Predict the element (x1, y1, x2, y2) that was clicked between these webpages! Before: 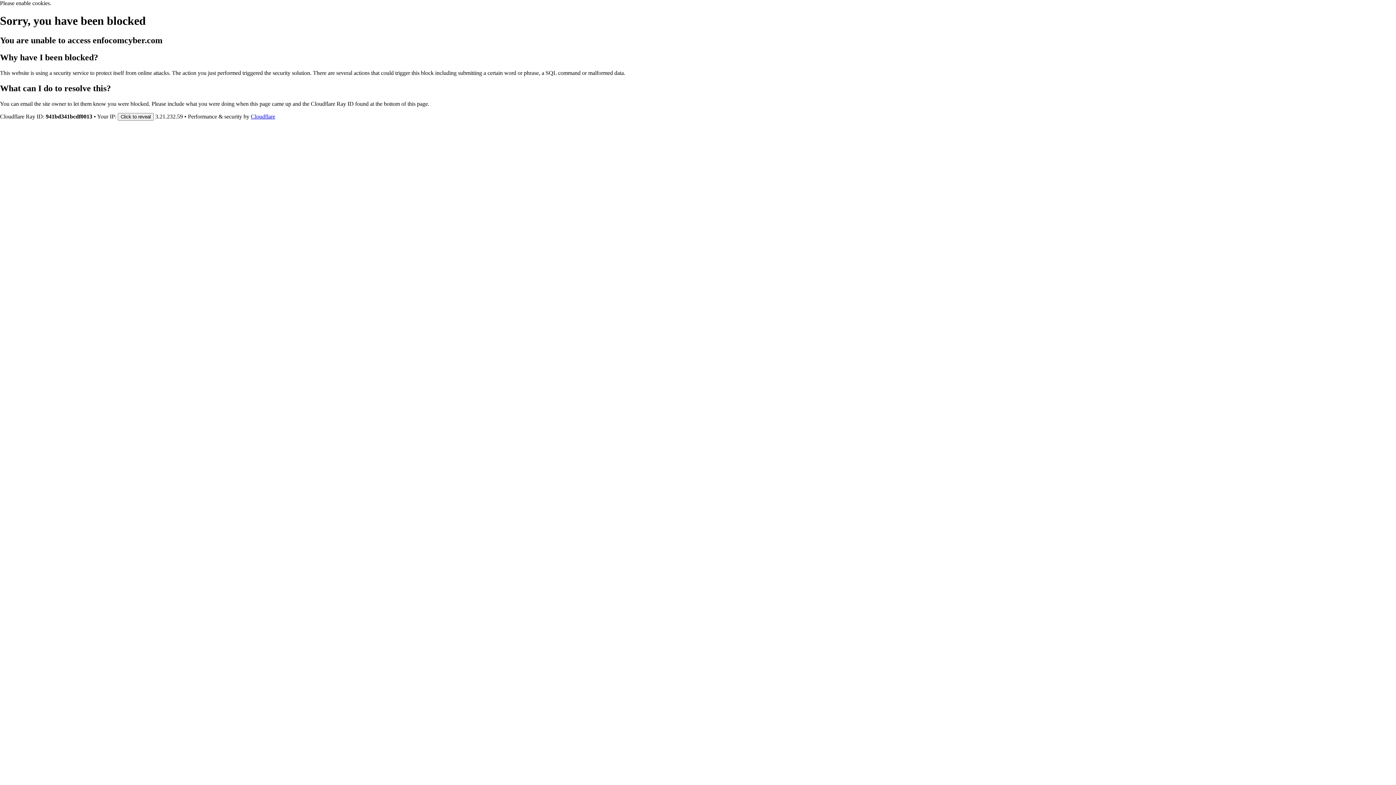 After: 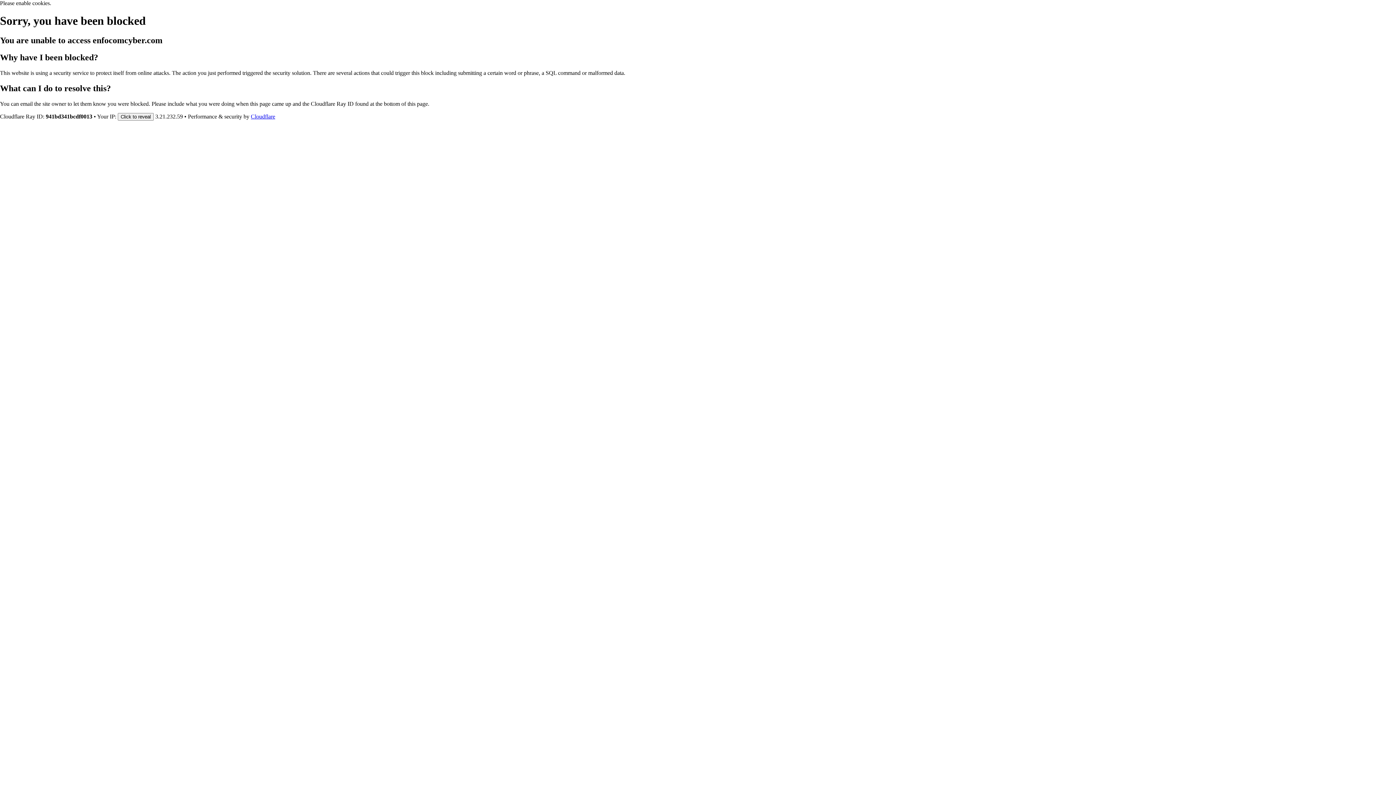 Action: bbox: (250, 113, 275, 119) label: Cloudflare